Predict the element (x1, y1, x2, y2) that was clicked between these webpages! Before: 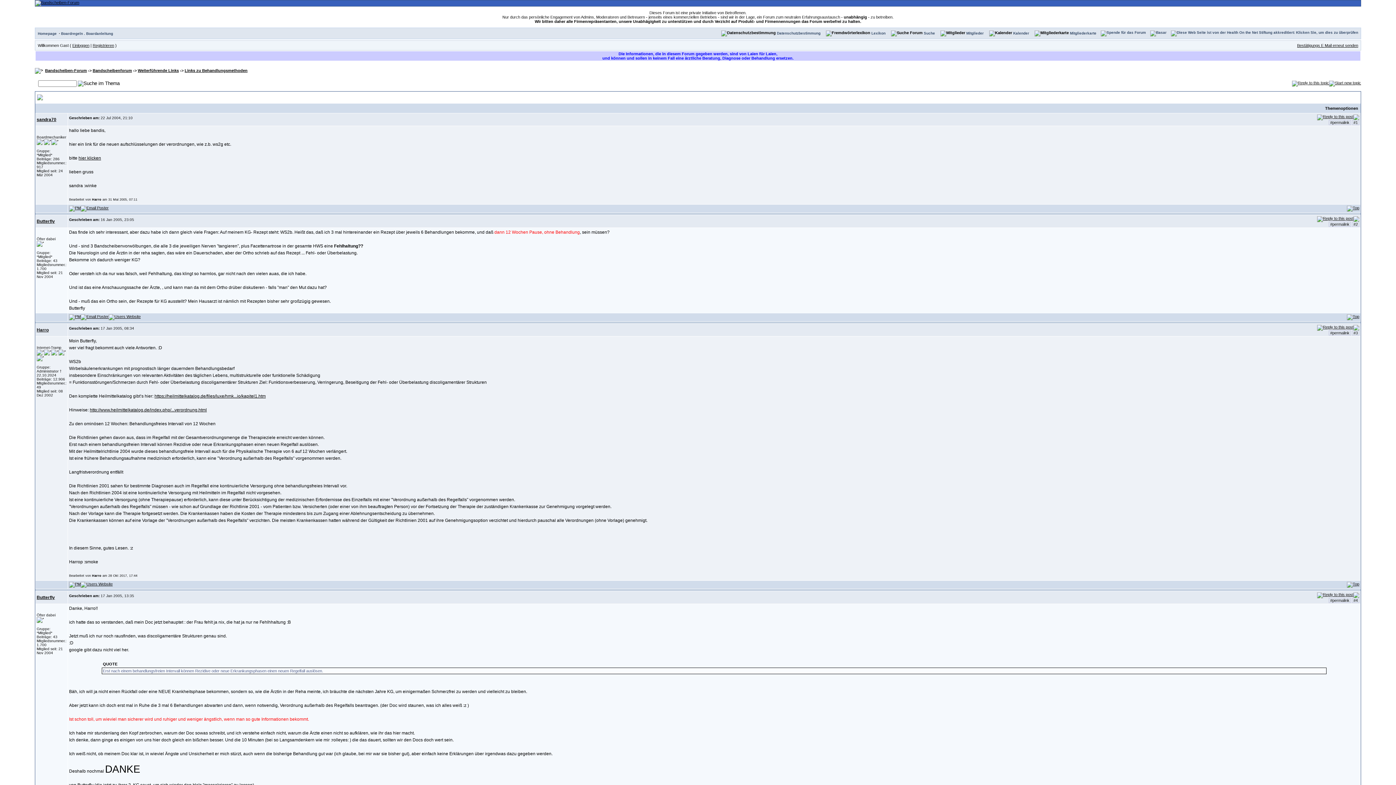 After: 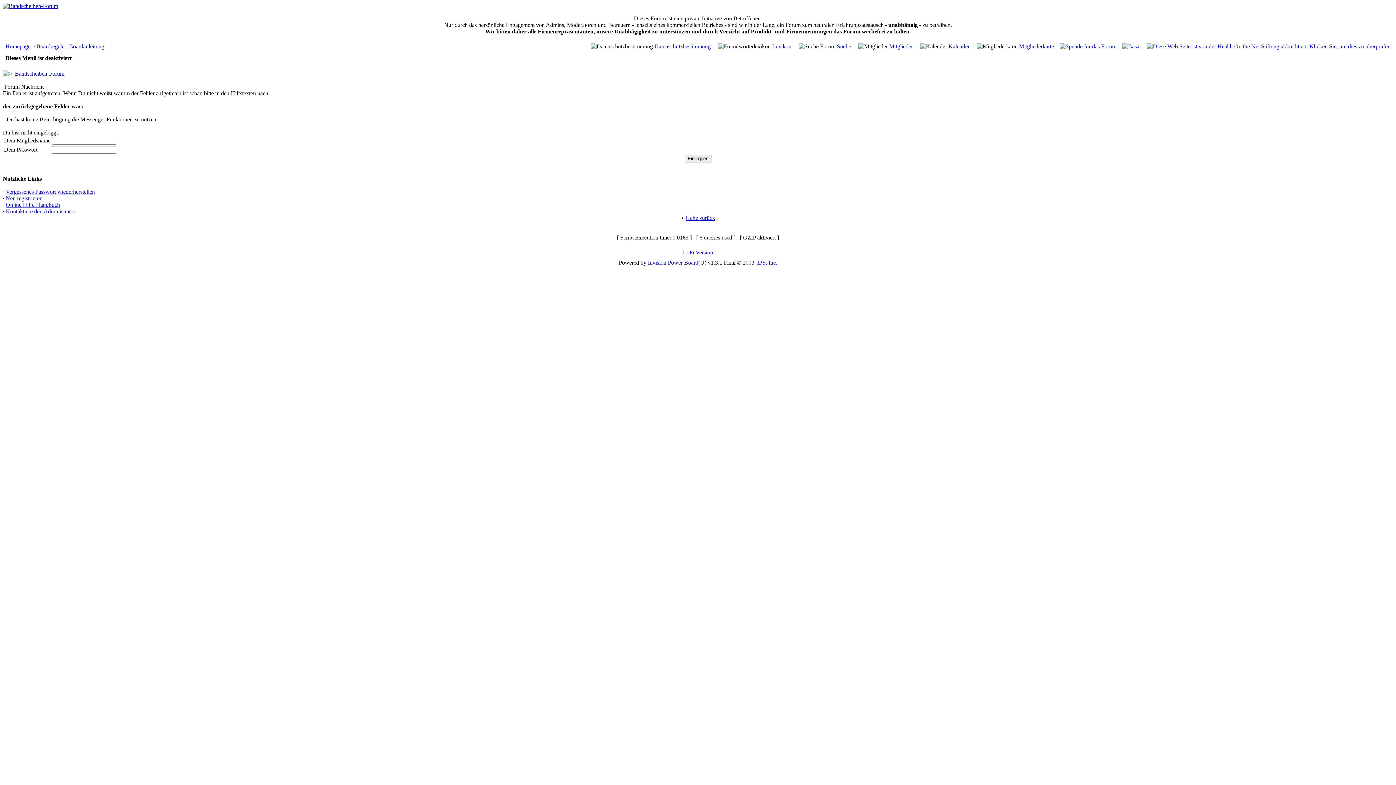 Action: bbox: (69, 582, 80, 586)